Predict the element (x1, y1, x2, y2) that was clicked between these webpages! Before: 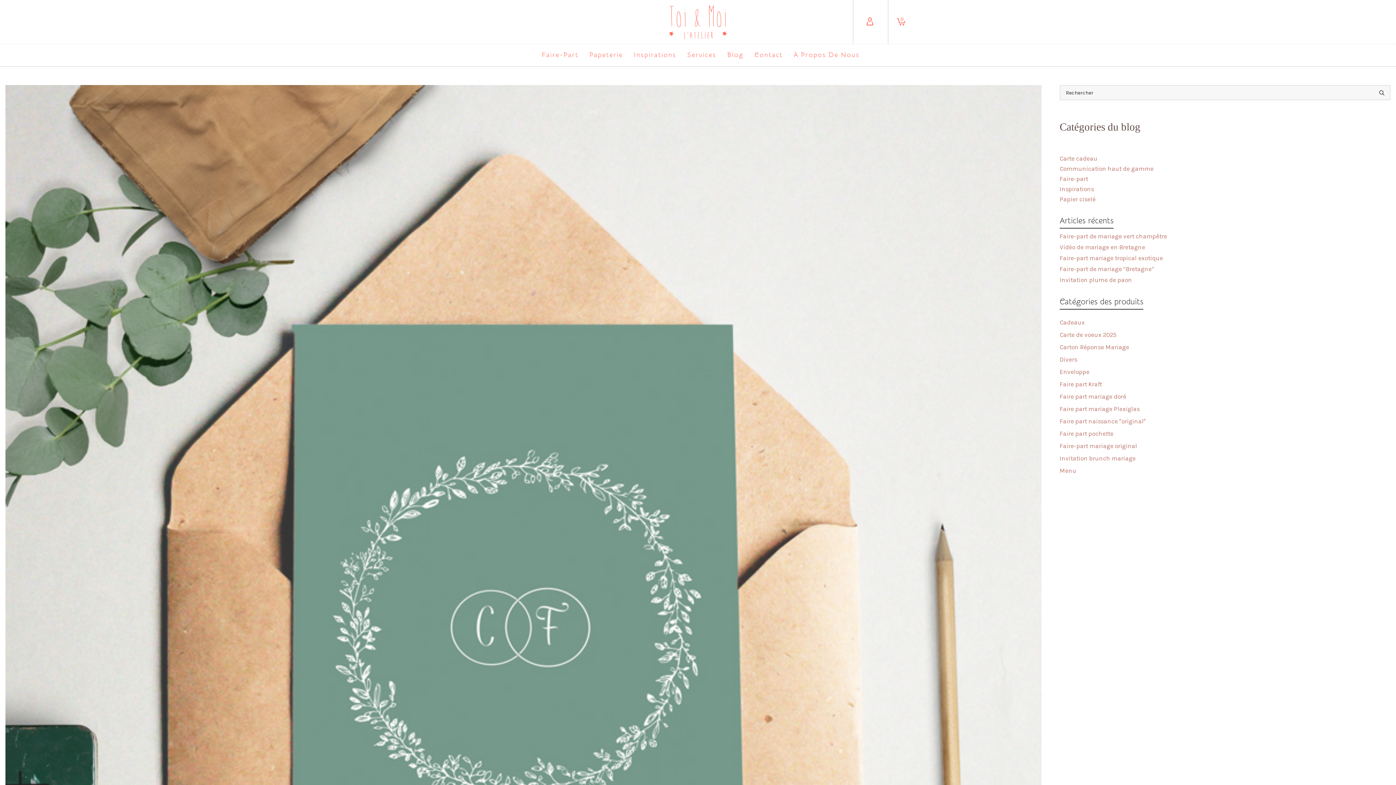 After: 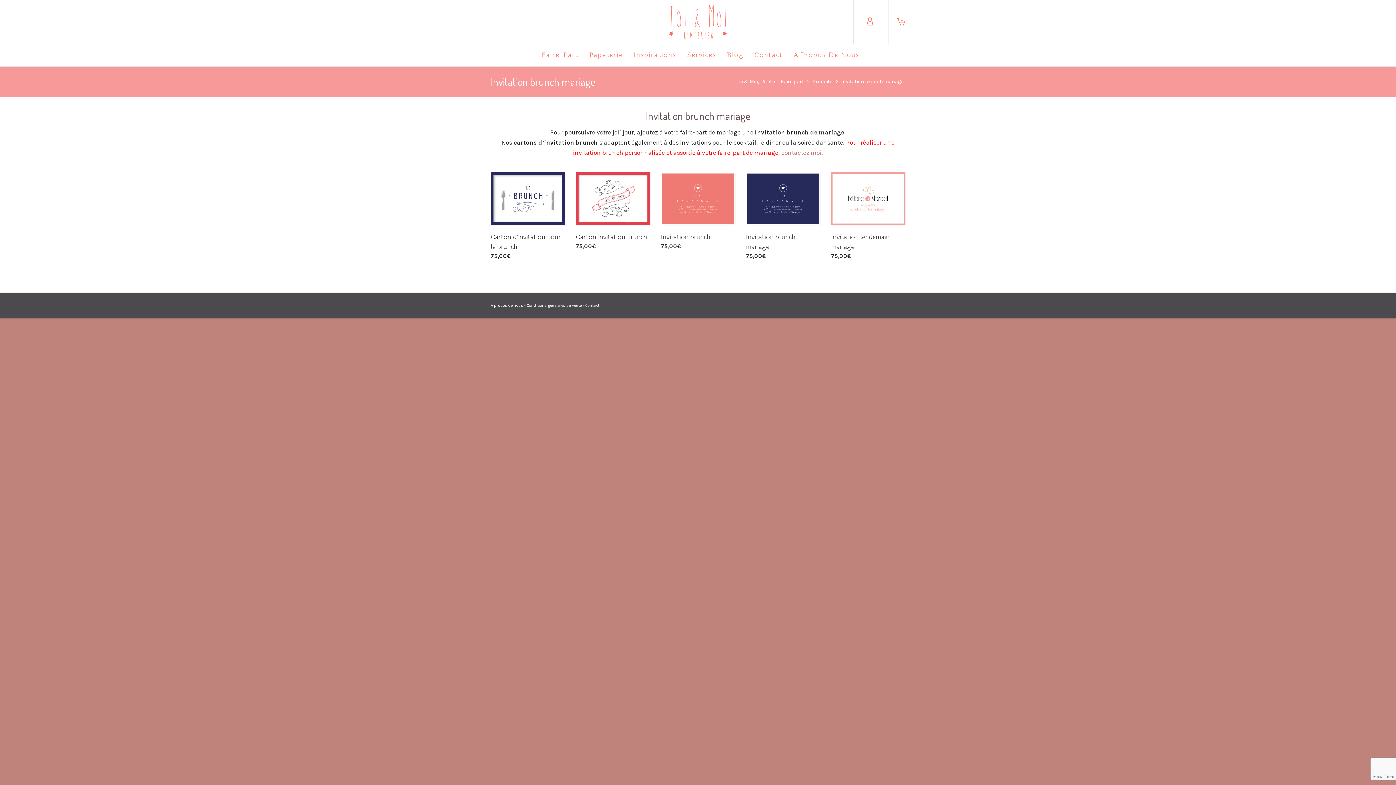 Action: label: Invitation brunch mariage bbox: (1060, 450, 1136, 465)